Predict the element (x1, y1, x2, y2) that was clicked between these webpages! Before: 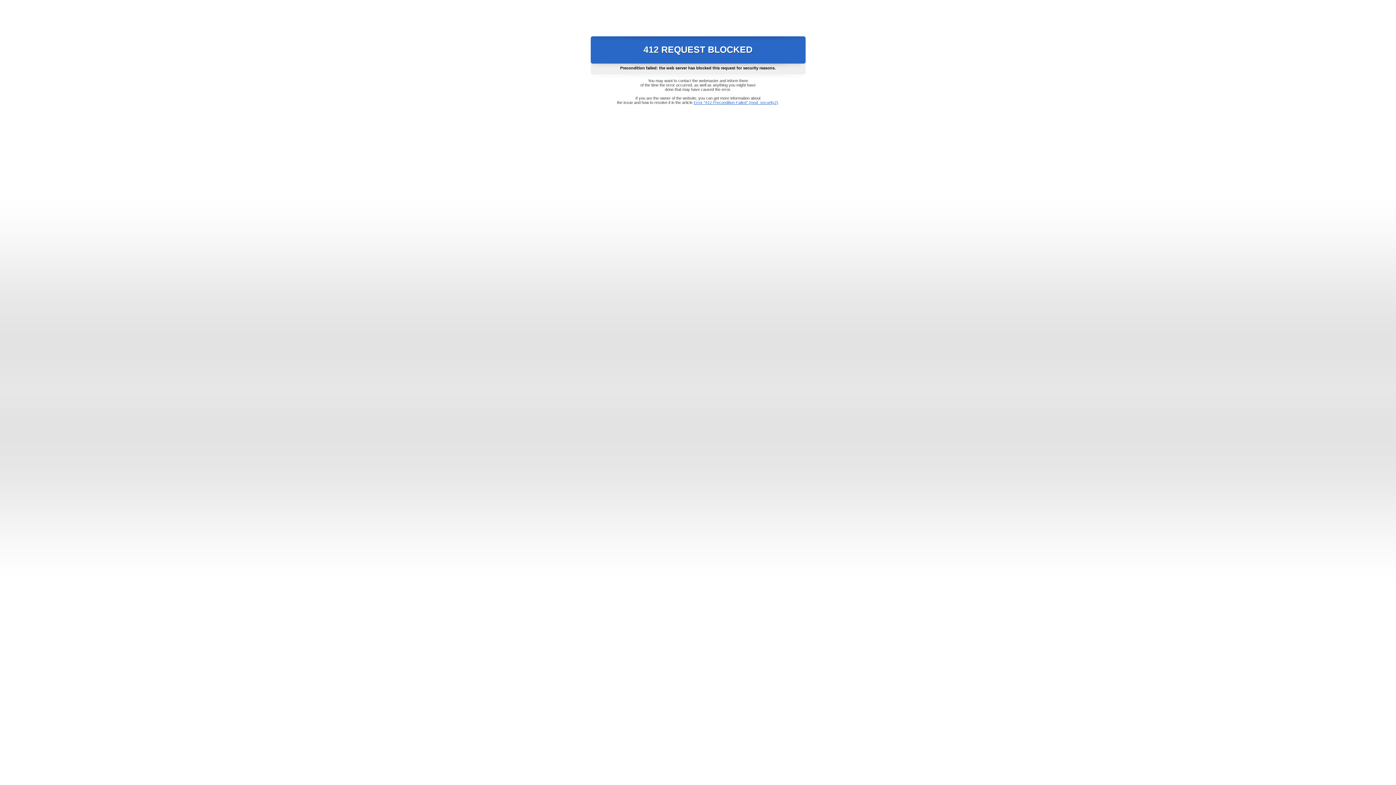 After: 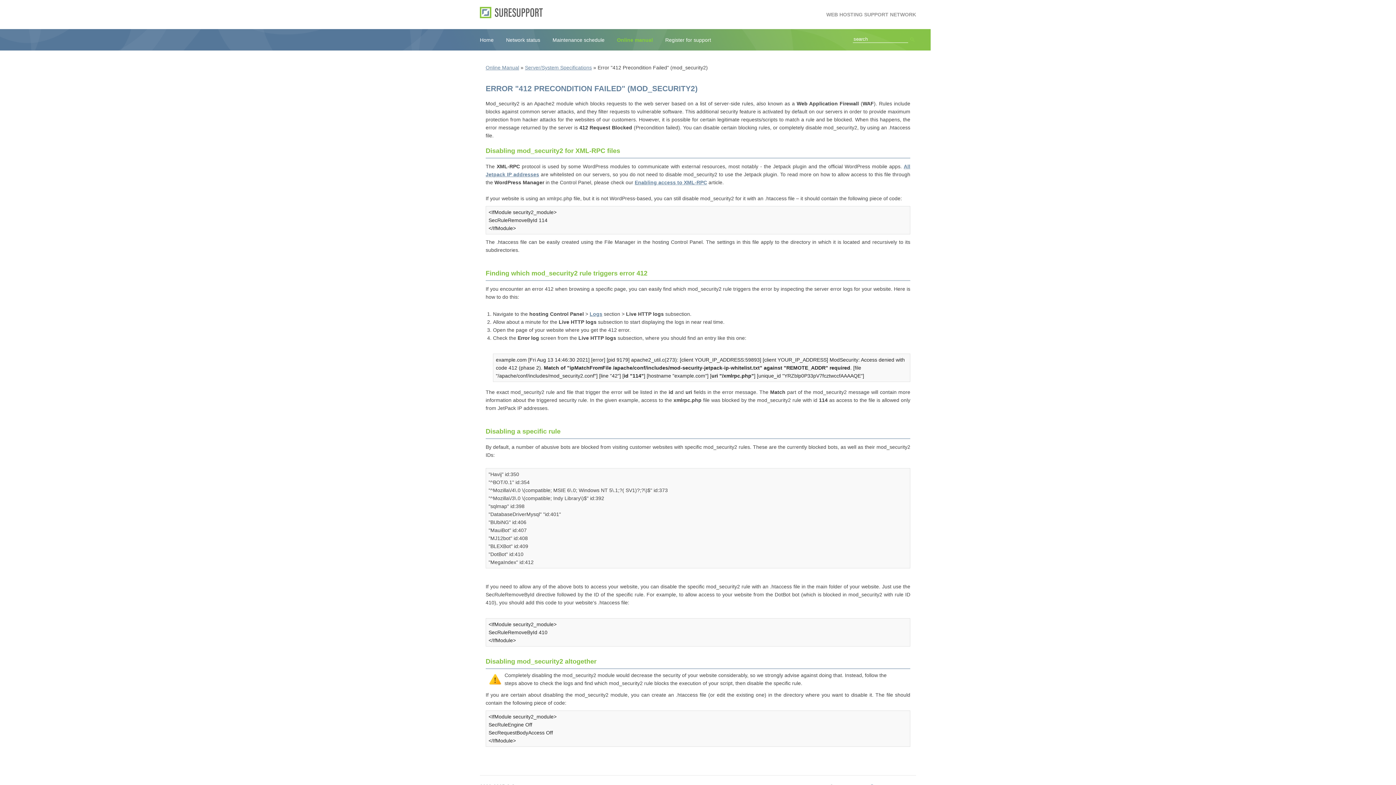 Action: bbox: (693, 100, 778, 104) label: Error "412 Precondition Failed" (mod_security2)